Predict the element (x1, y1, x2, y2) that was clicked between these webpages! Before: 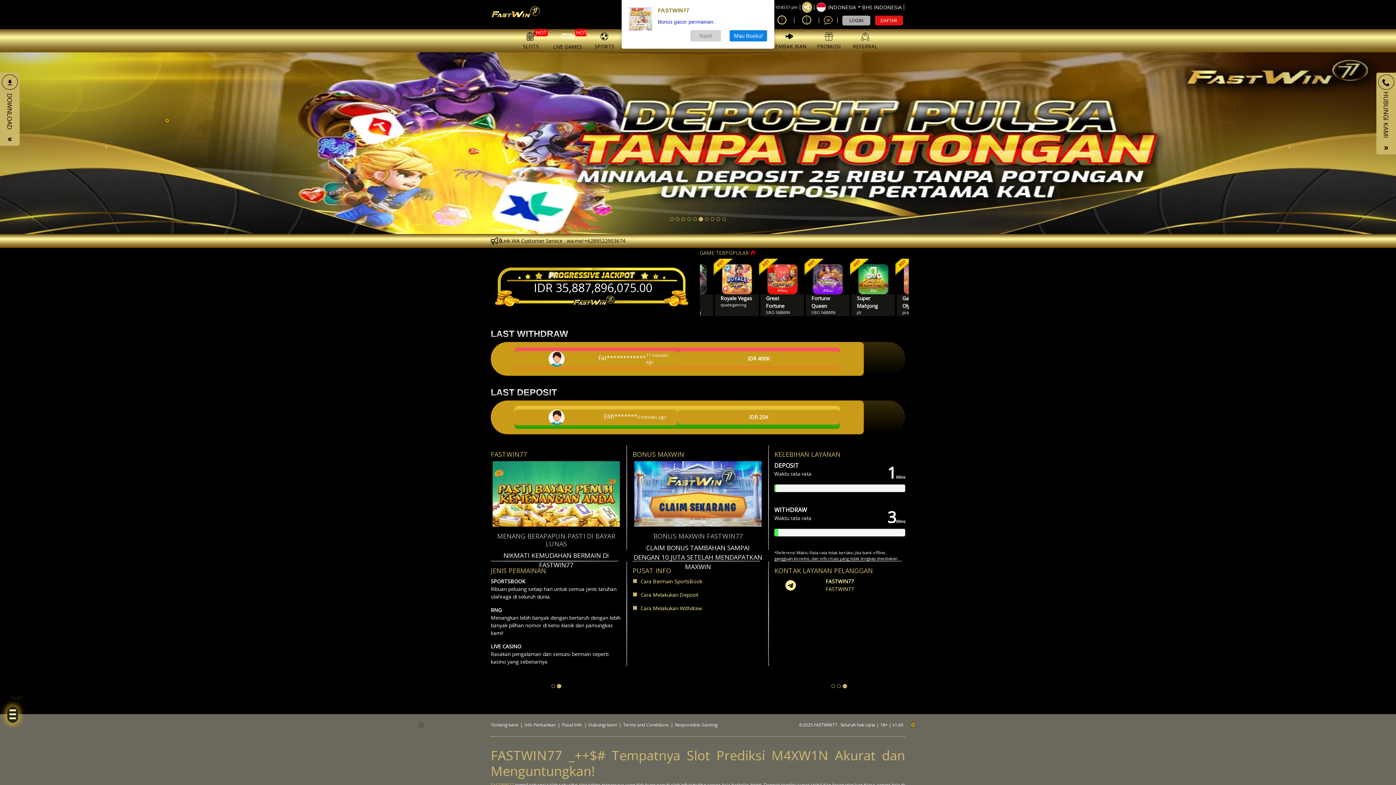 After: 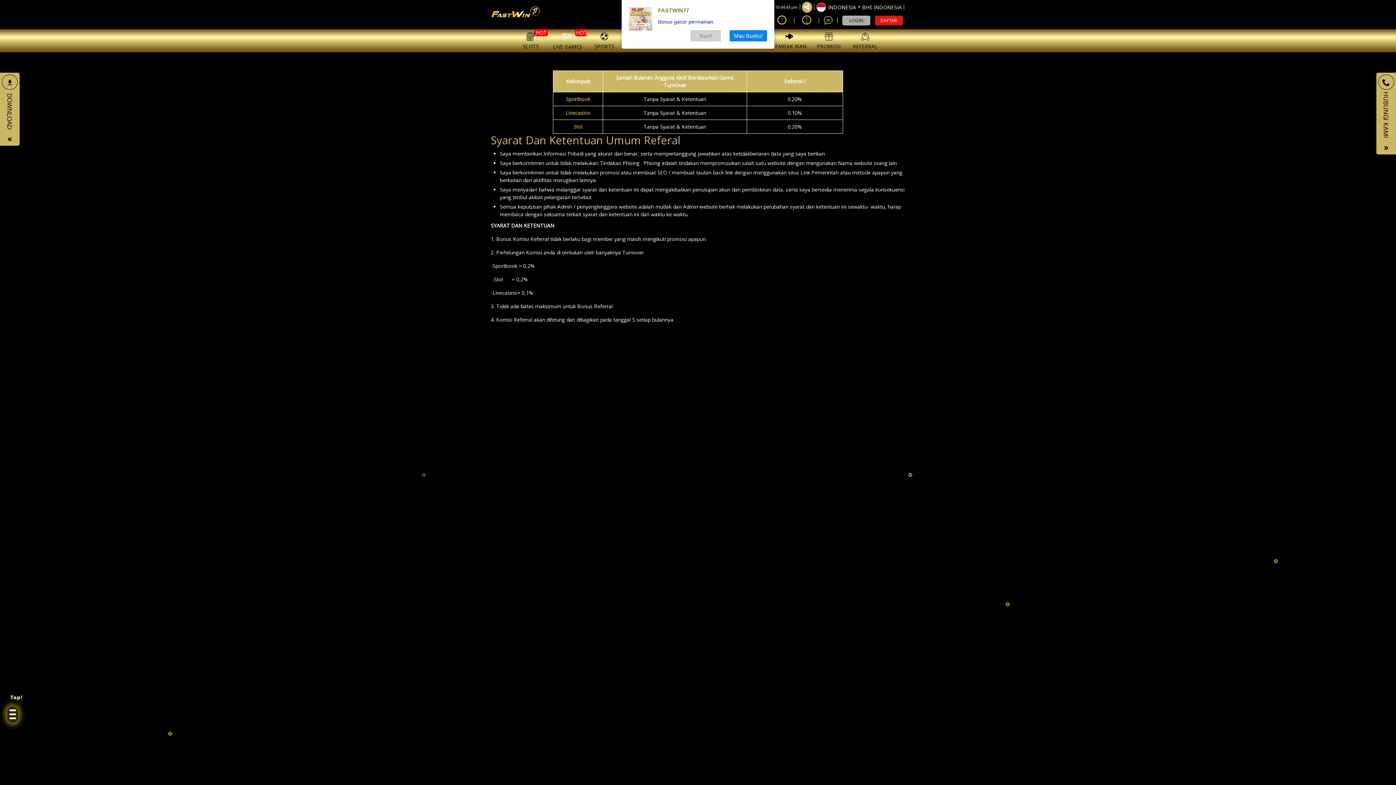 Action: bbox: (847, 29, 883, 51) label: REFERRAL